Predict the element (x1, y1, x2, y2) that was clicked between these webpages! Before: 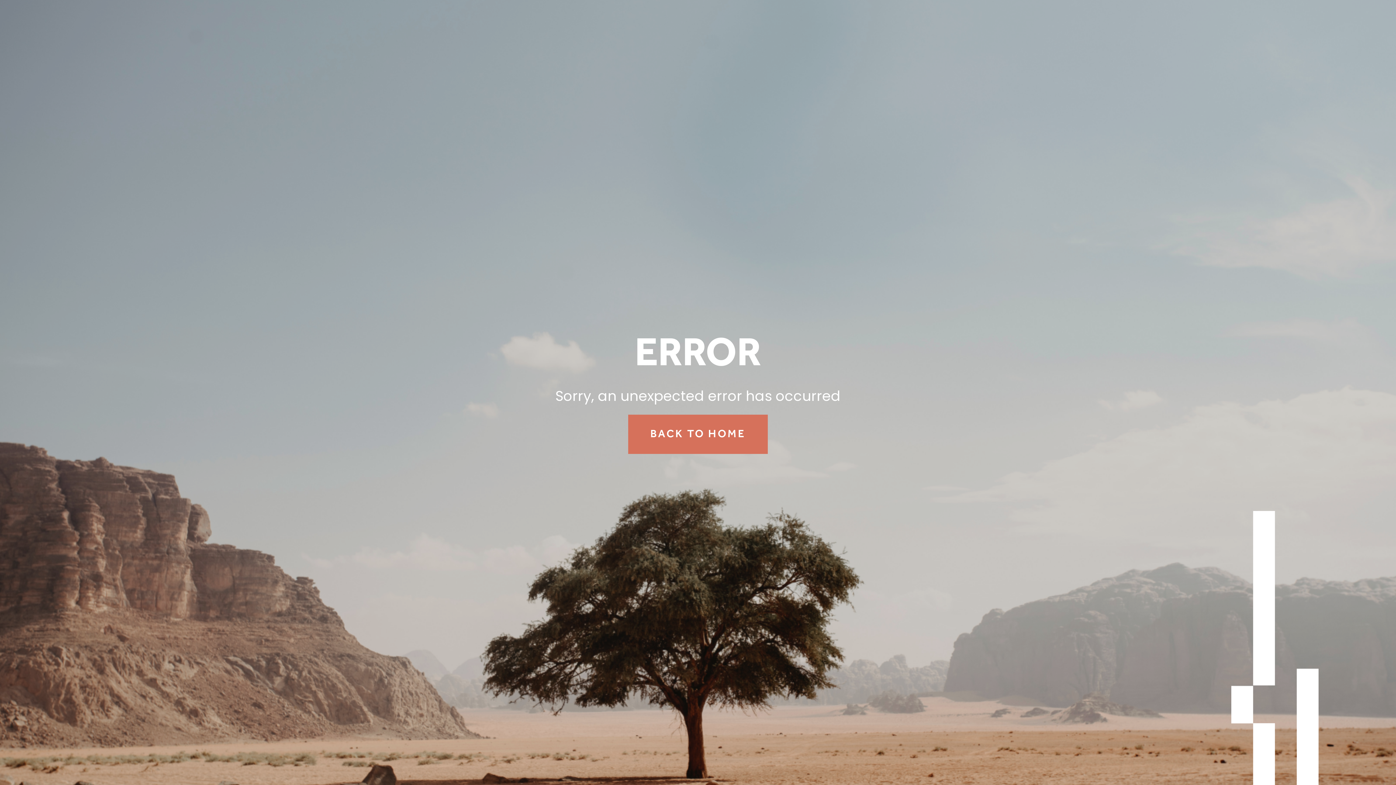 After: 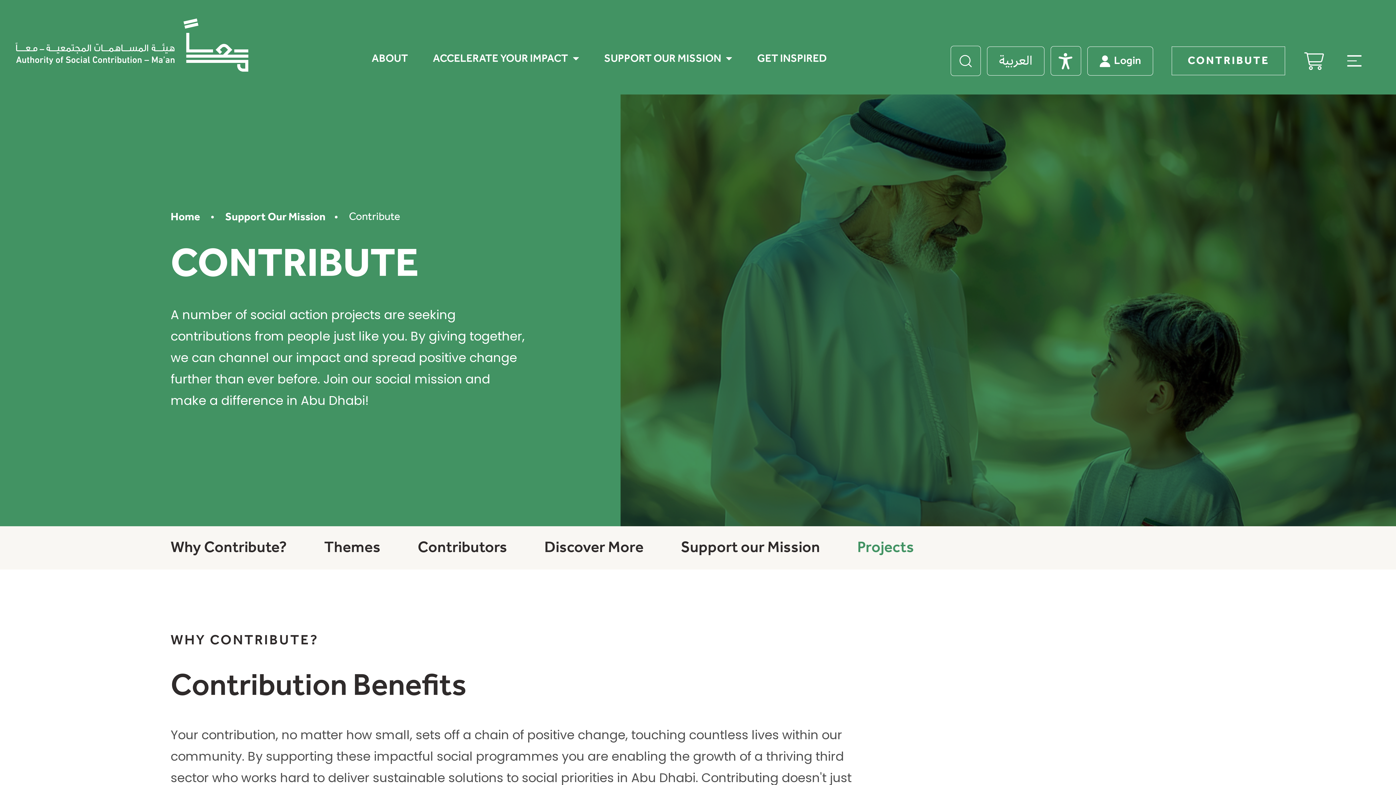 Action: label: BACK TO HOME bbox: (628, 414, 767, 454)